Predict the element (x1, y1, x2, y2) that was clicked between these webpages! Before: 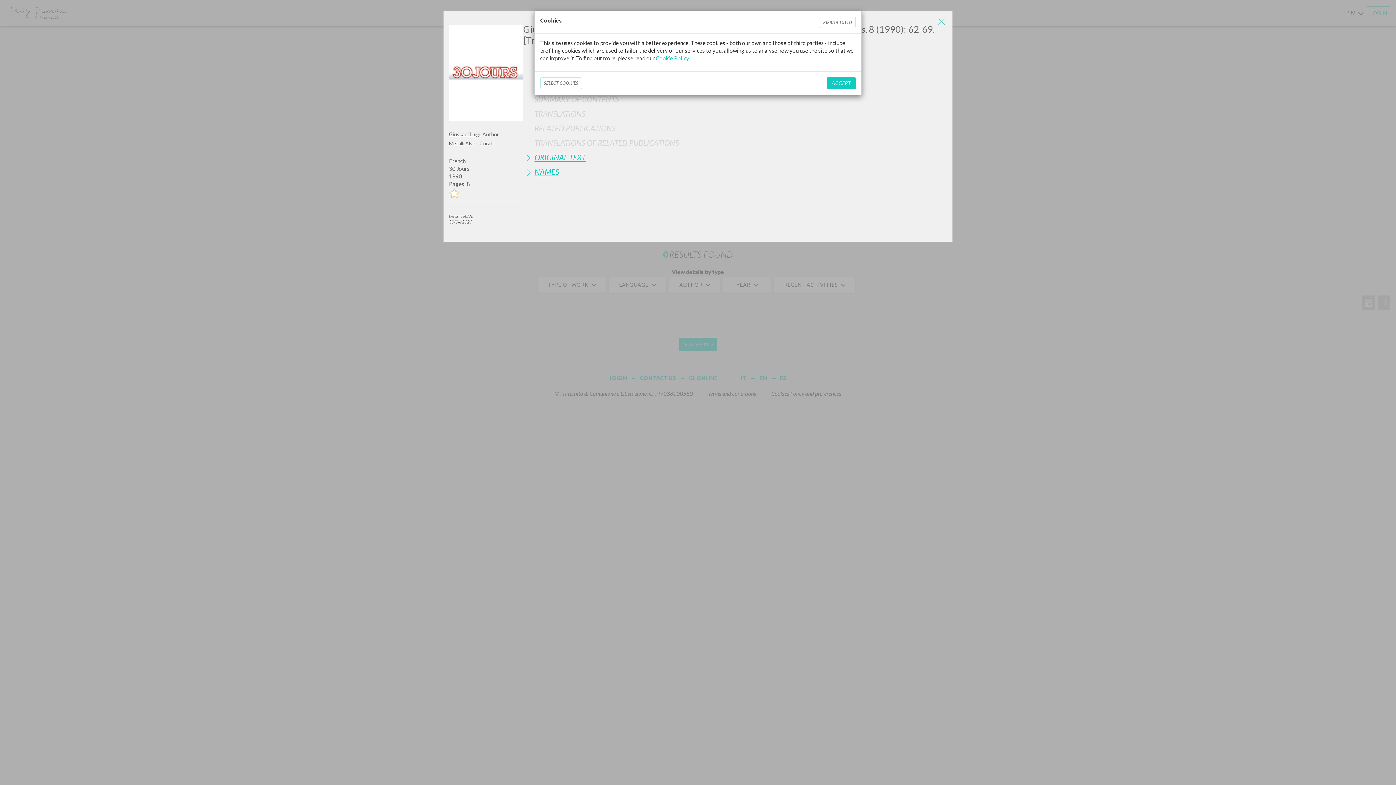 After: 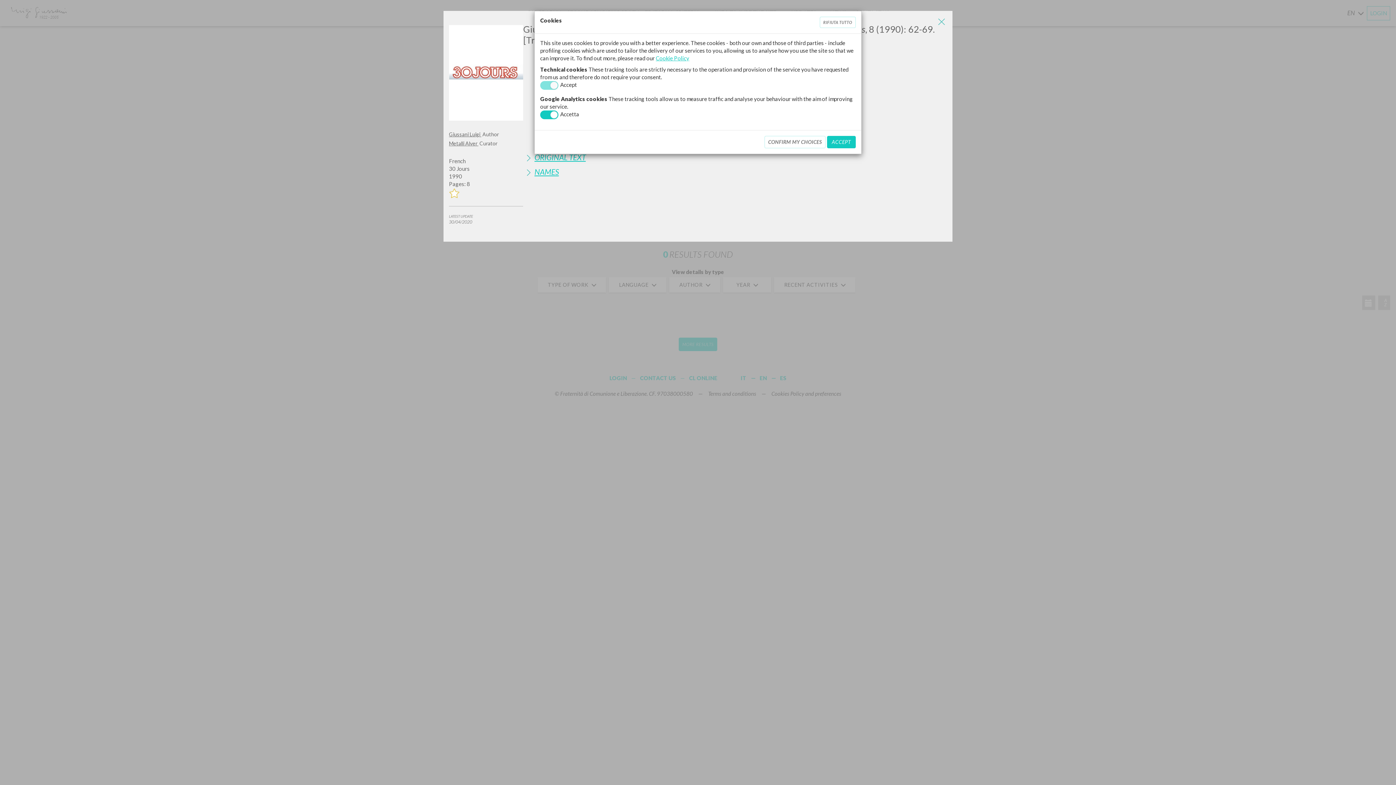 Action: bbox: (540, 77, 582, 89) label: SELECT COOKIES